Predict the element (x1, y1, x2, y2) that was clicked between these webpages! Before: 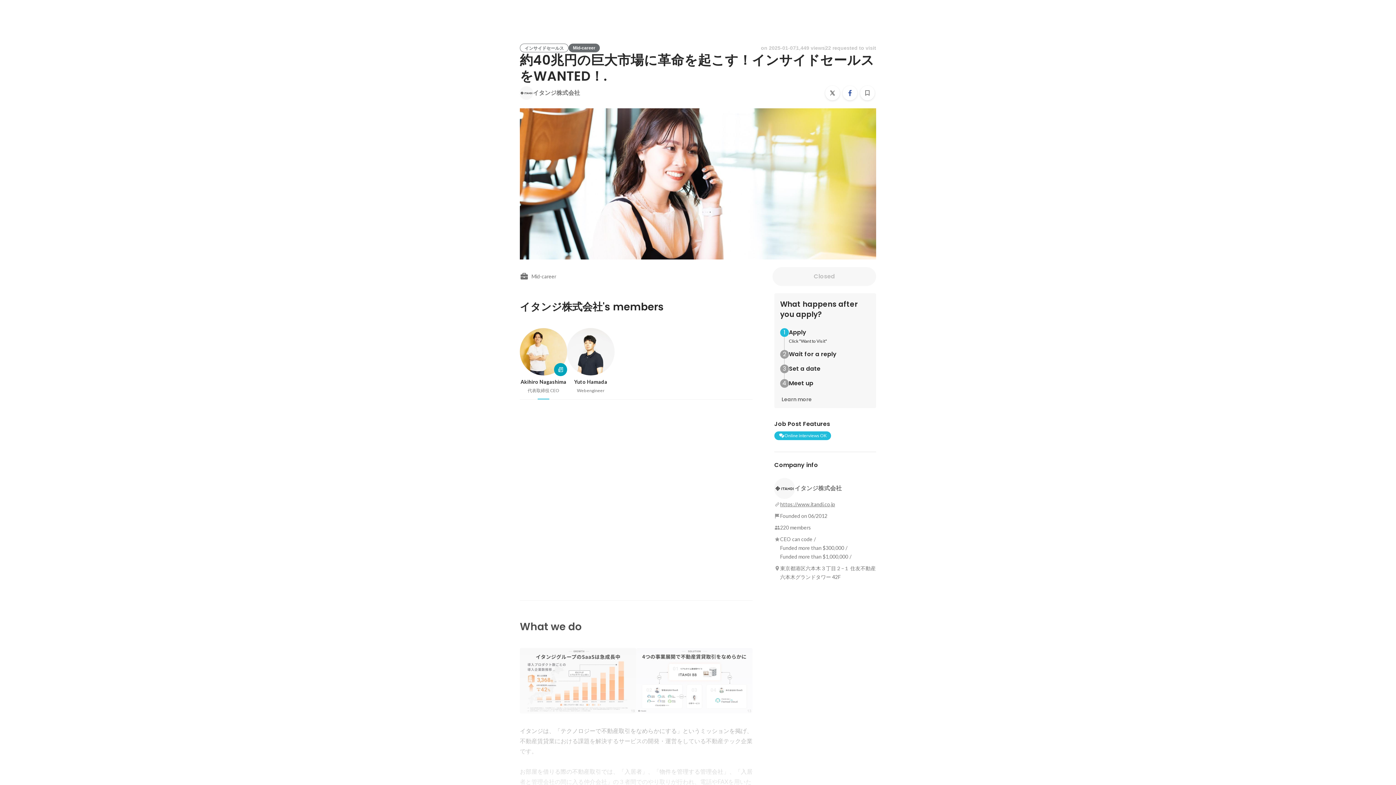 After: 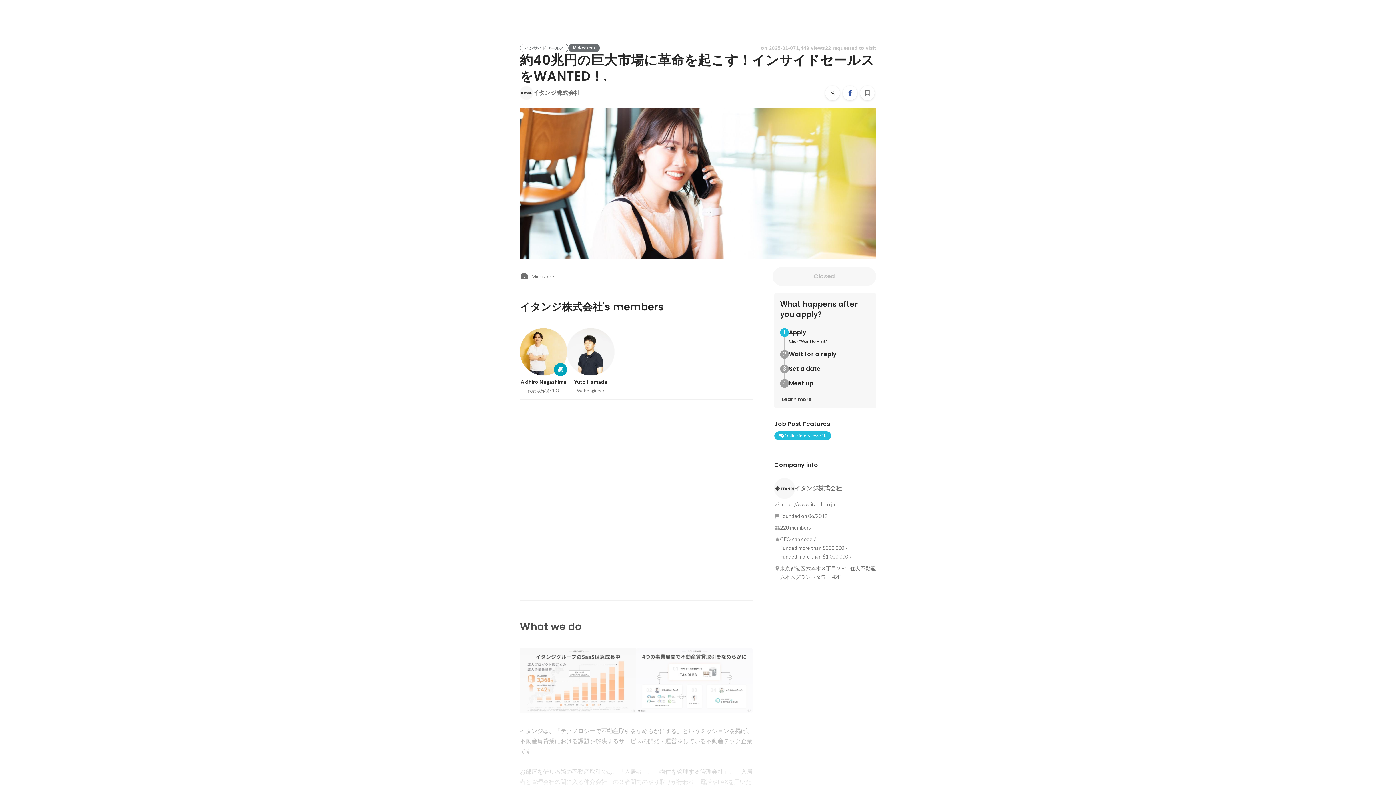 Action: label: Learn more bbox: (776, 393, 817, 406)